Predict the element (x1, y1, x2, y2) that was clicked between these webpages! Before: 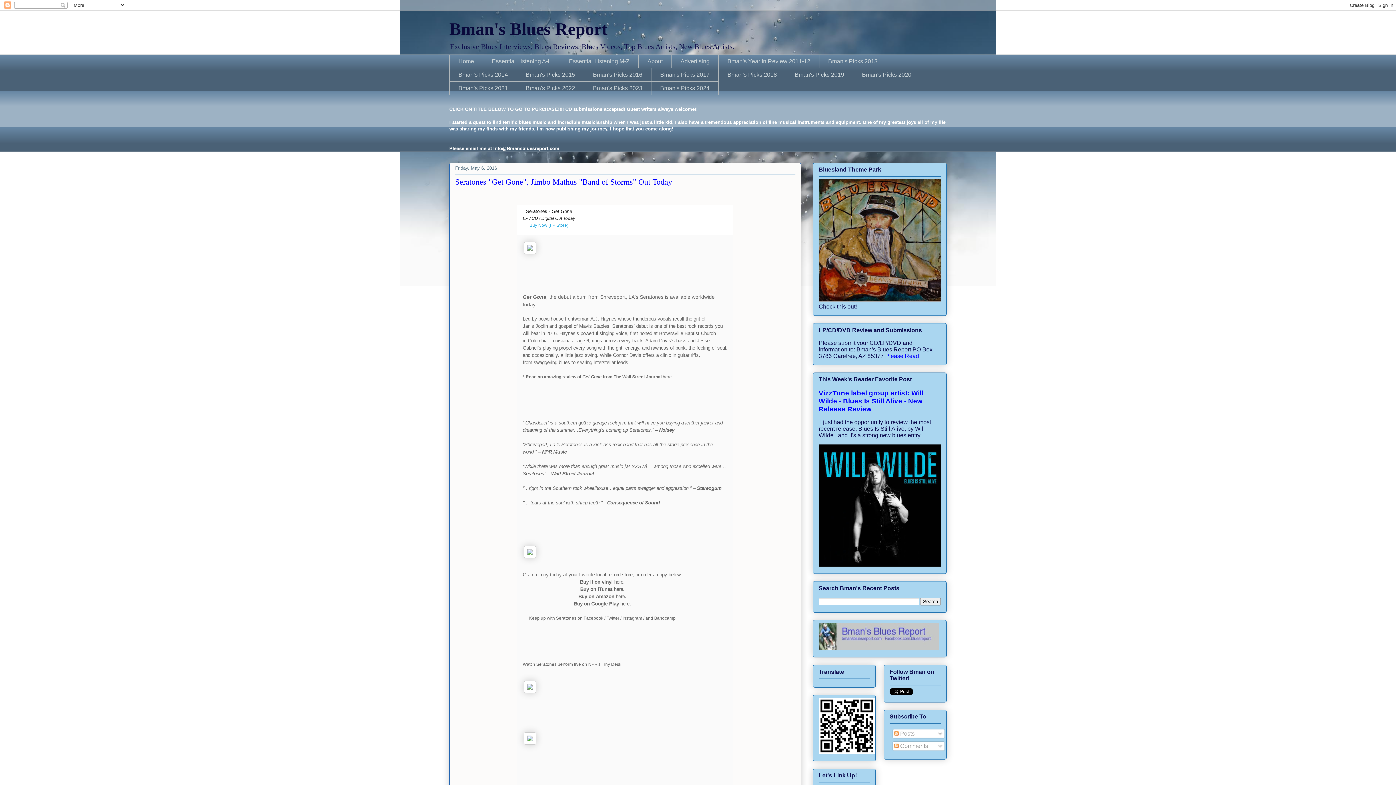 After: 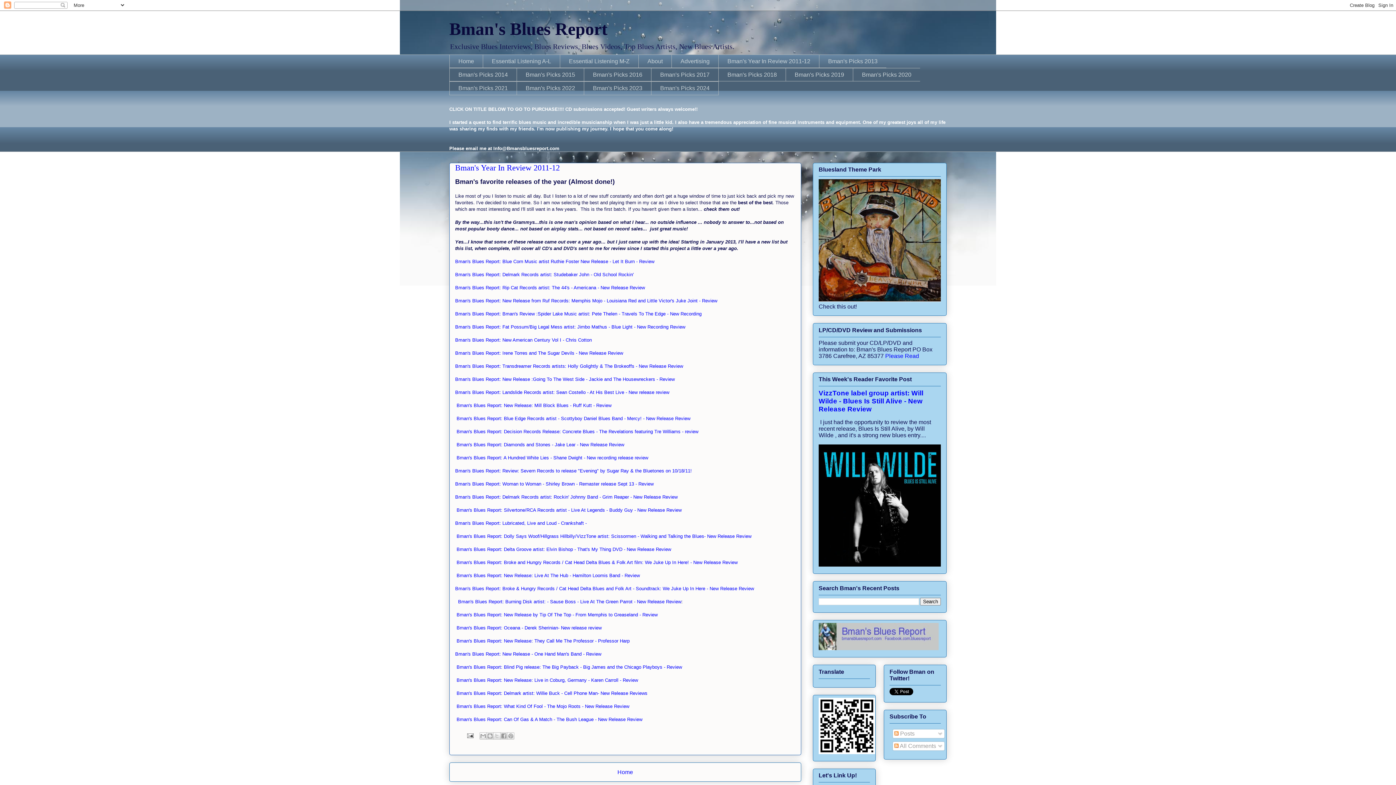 Action: label: Bman's Year In Review 2011-12 bbox: (718, 54, 819, 68)